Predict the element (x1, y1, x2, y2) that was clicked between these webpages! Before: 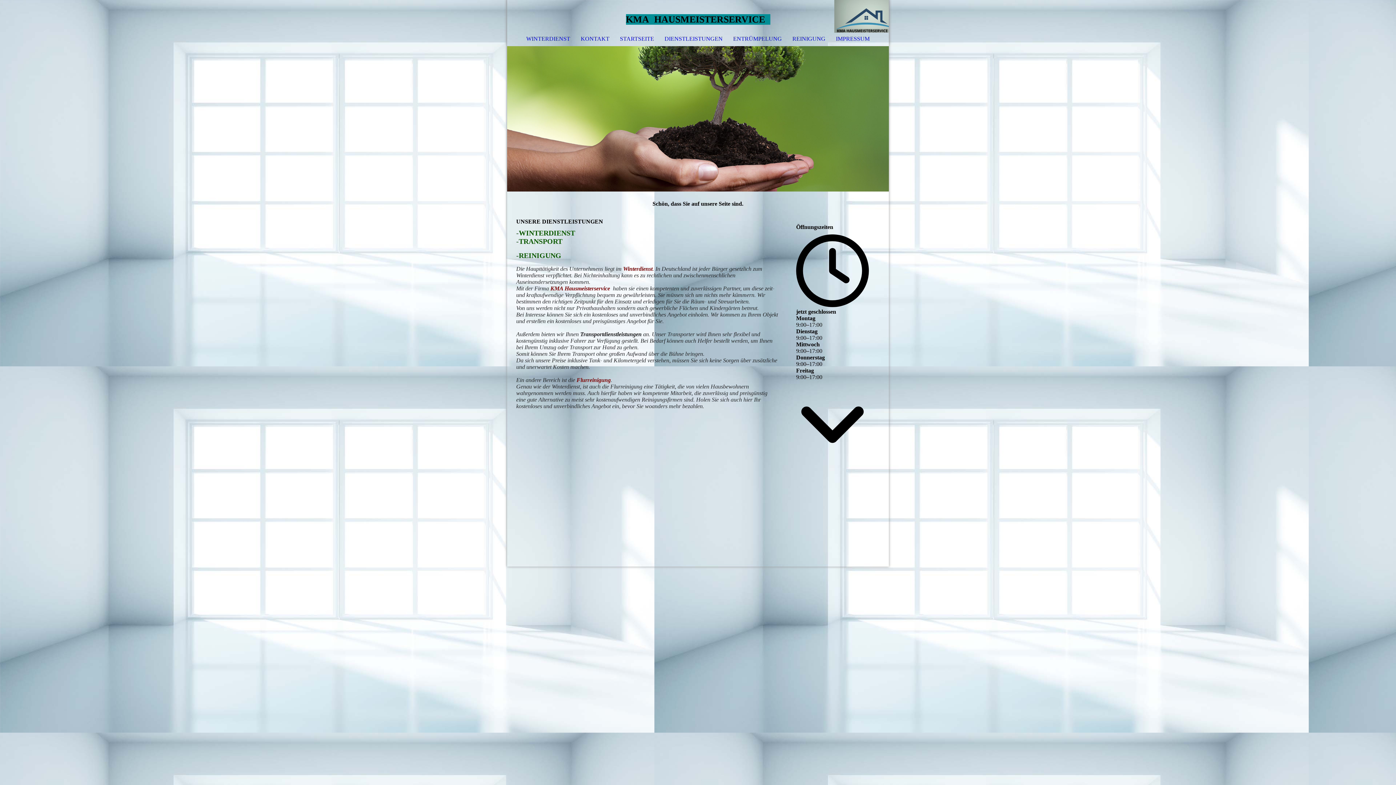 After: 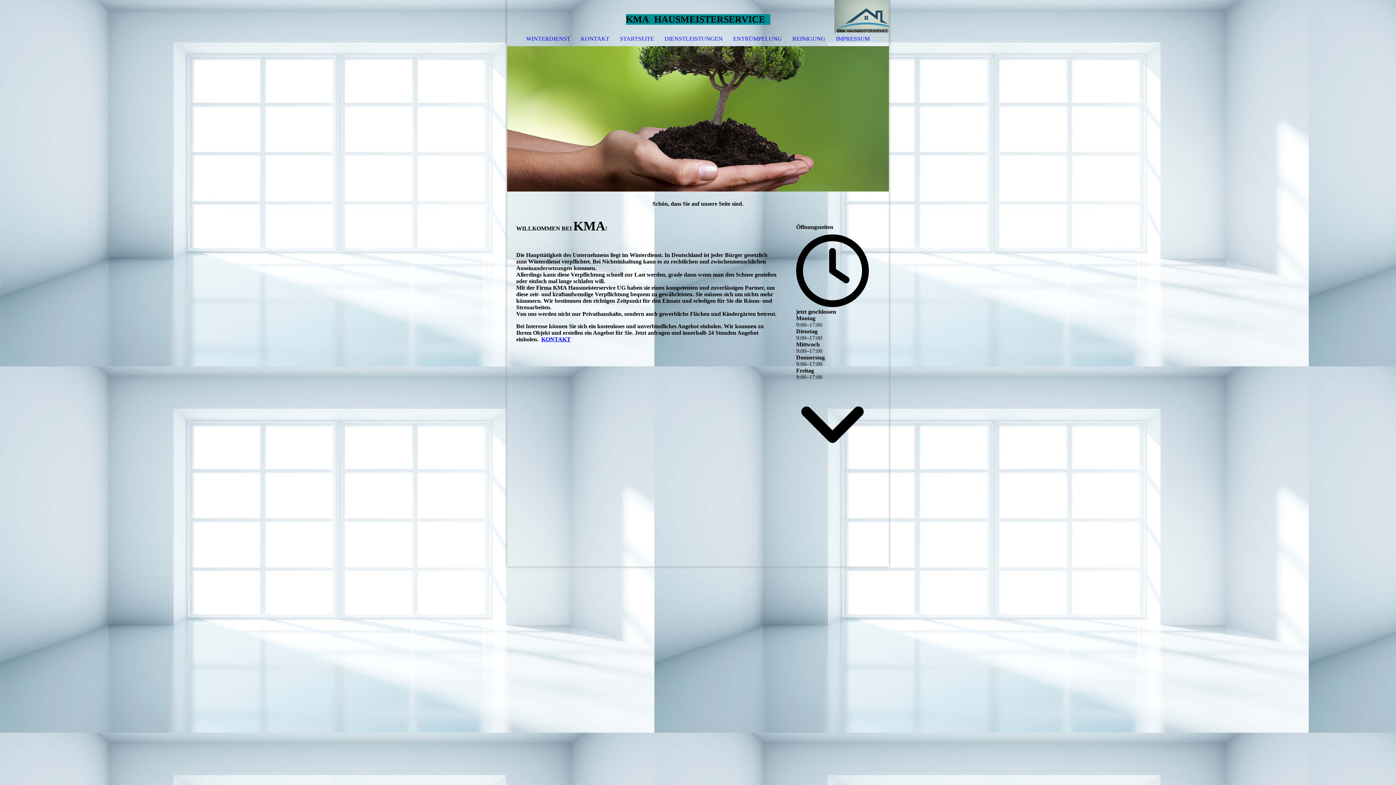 Action: label: STARTSEITE bbox: (614, 32, 659, 45)